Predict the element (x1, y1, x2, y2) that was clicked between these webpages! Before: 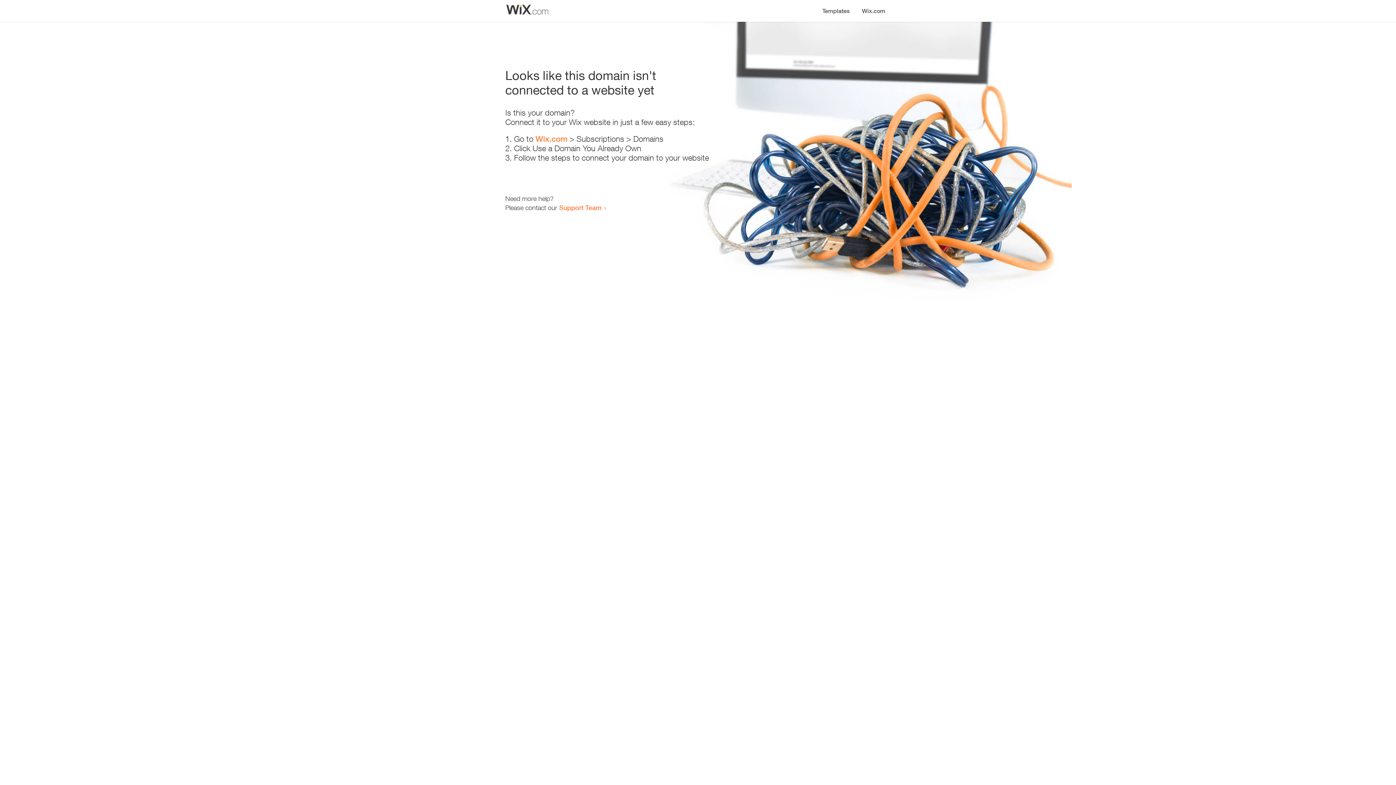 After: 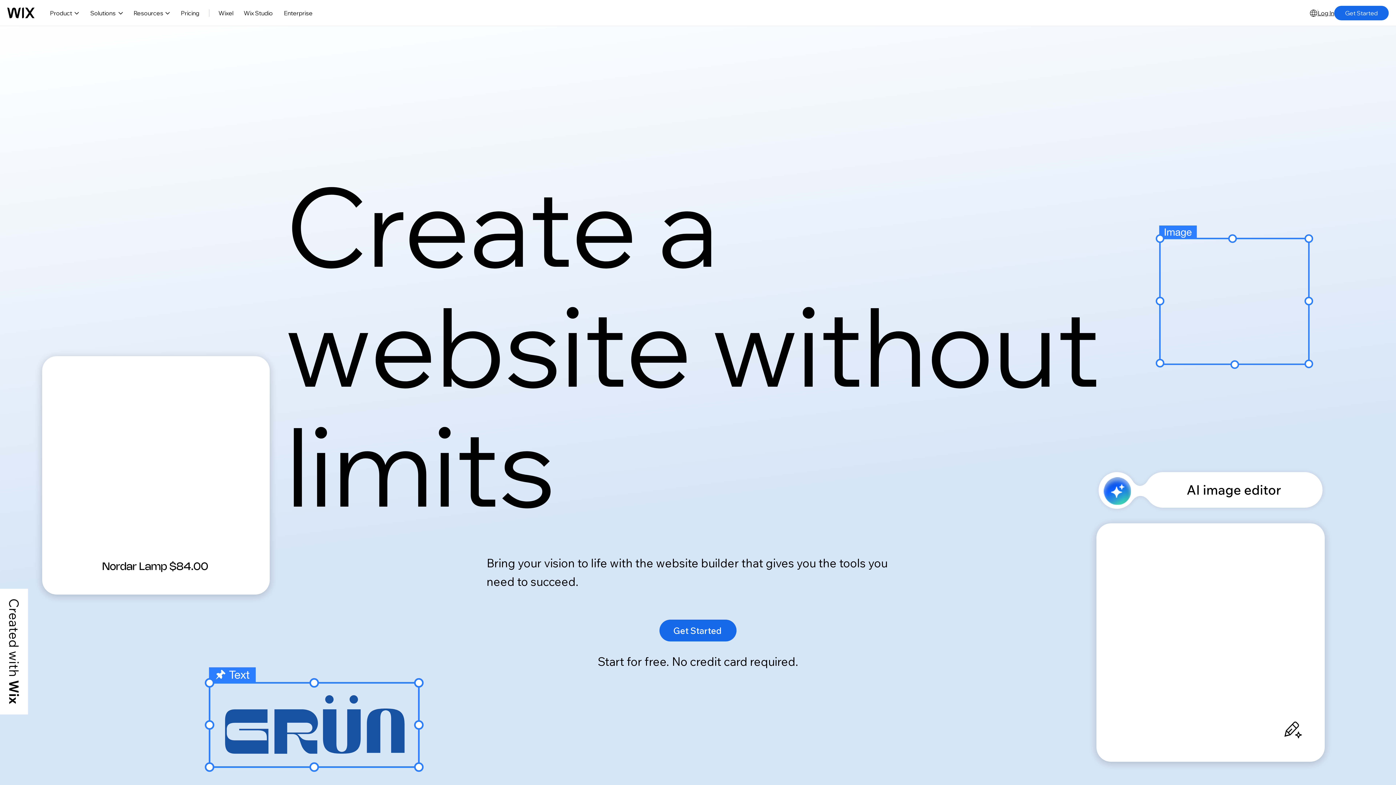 Action: label: Wix.com bbox: (535, 134, 567, 143)